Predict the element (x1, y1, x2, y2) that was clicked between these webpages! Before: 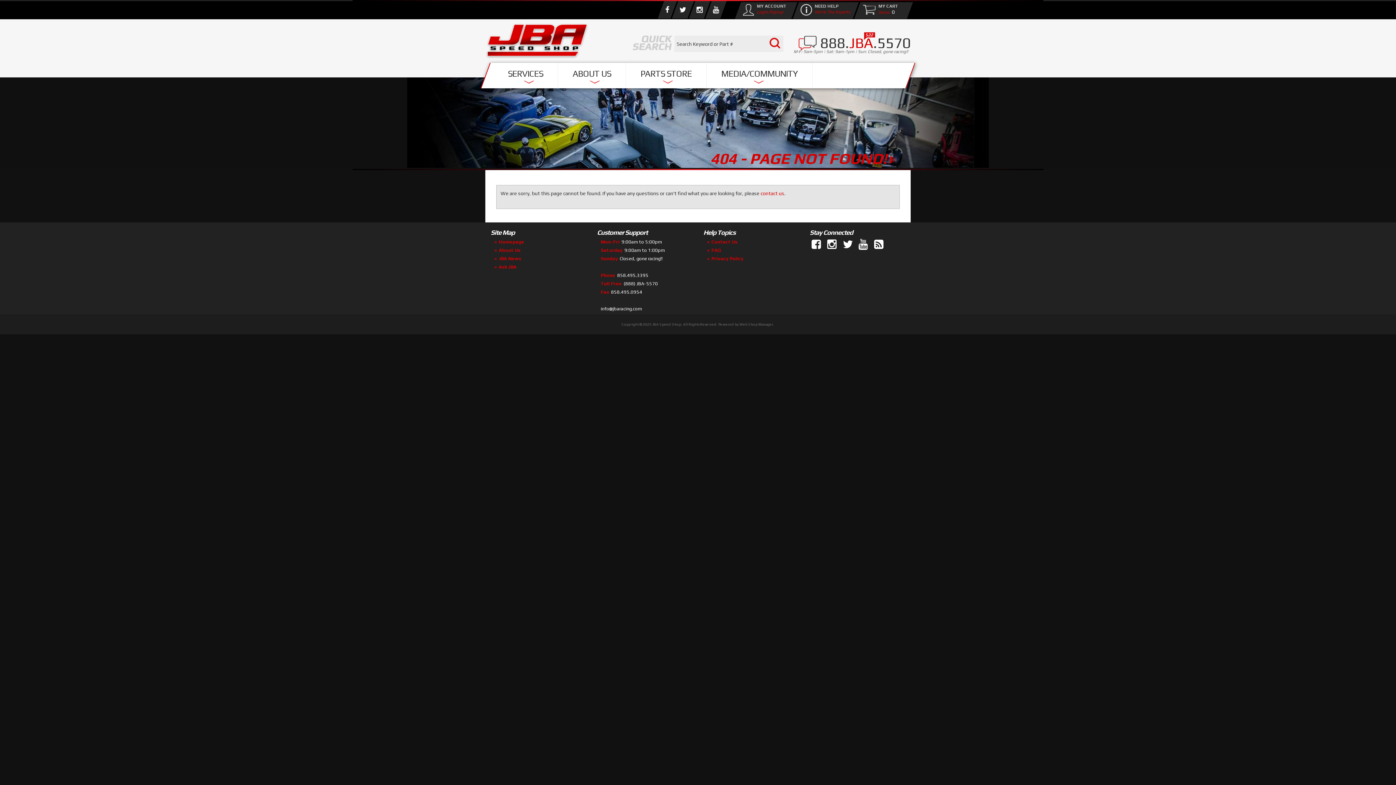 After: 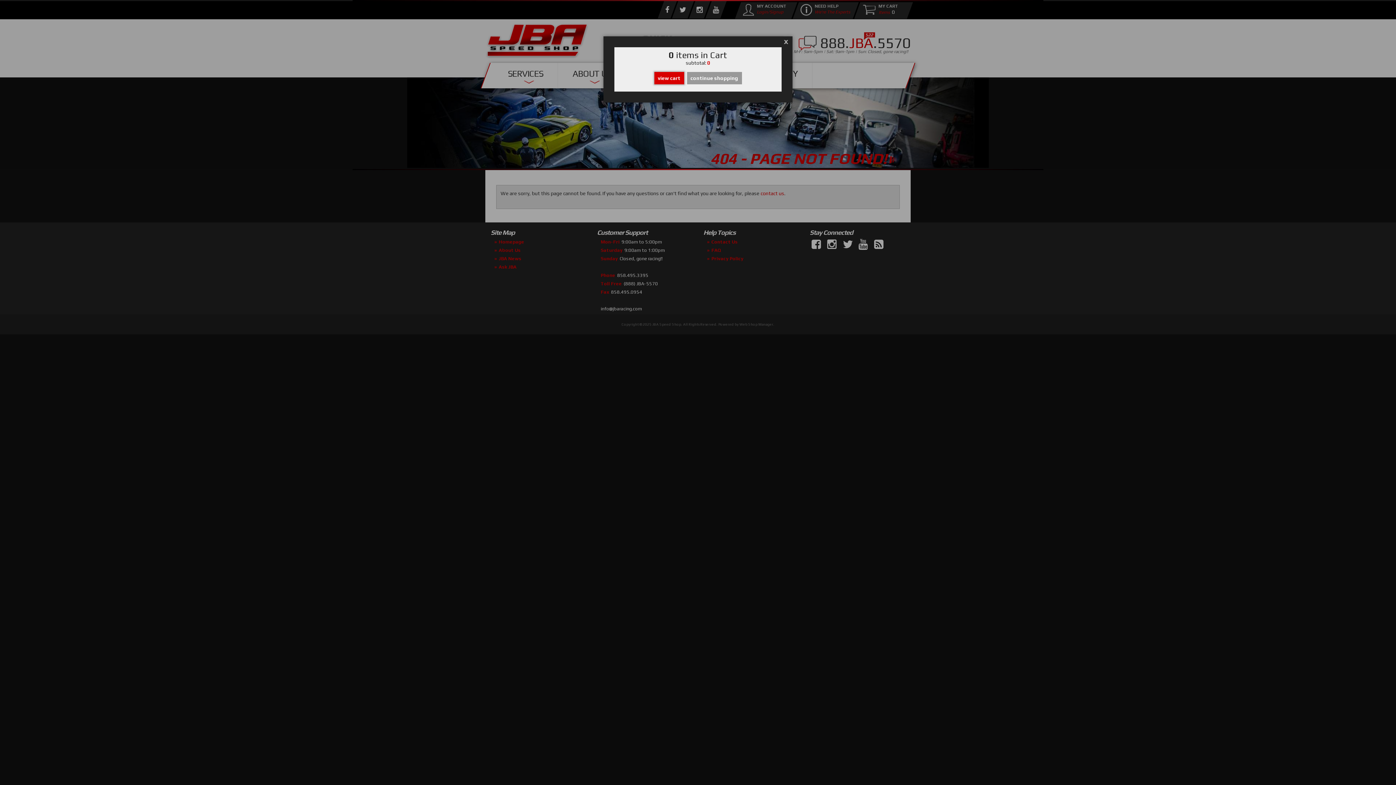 Action: bbox: (873, 6, 892, 17) label: 0